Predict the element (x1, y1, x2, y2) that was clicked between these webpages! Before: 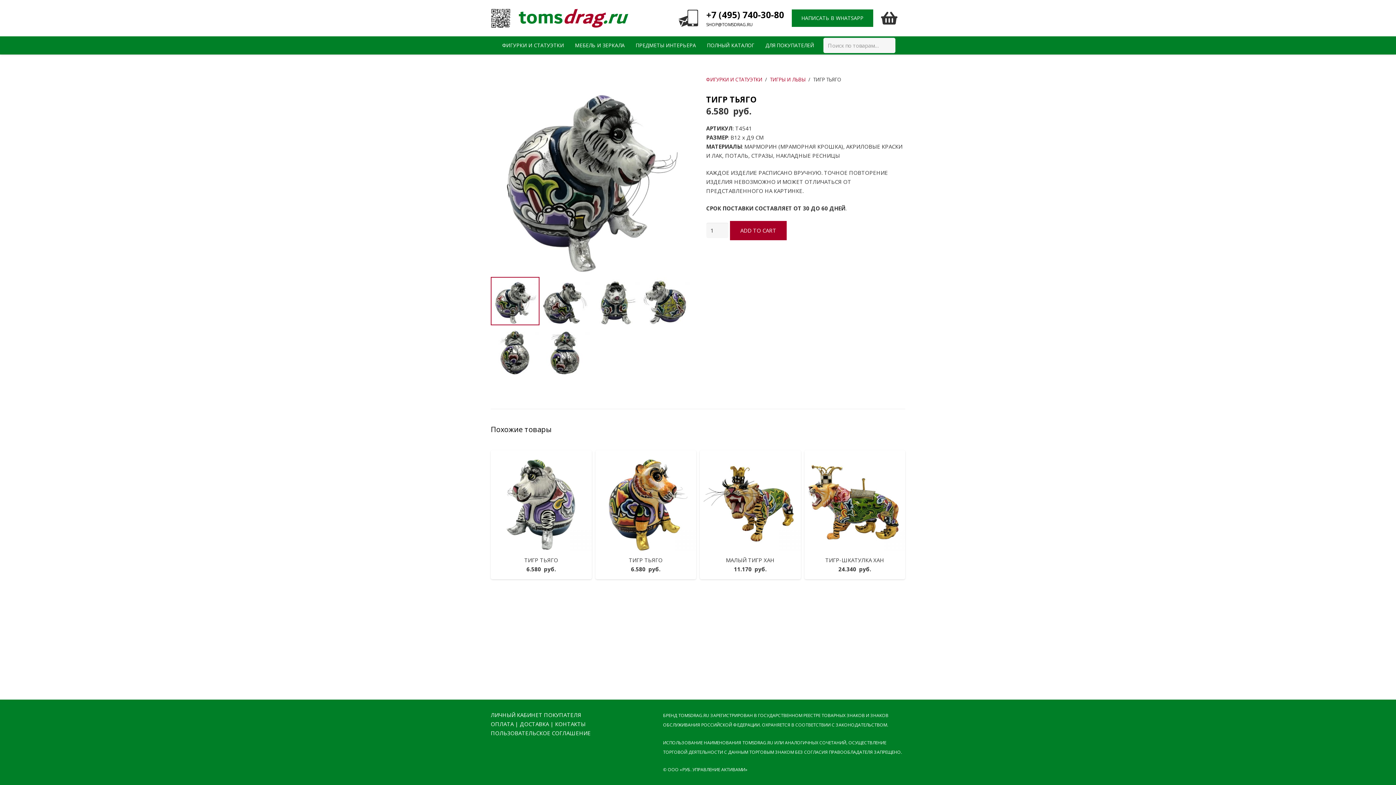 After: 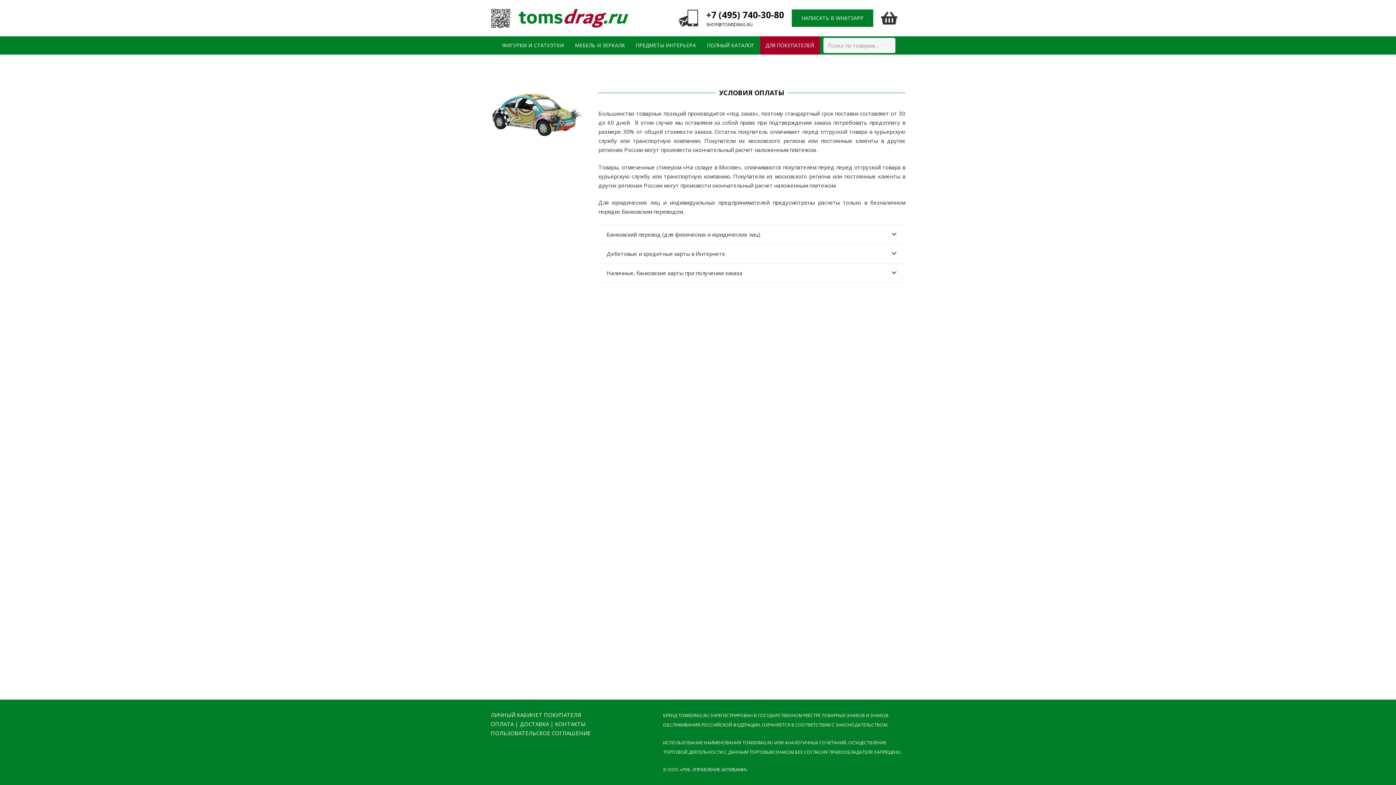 Action: bbox: (490, 720, 513, 728) label: ОПЛАТА